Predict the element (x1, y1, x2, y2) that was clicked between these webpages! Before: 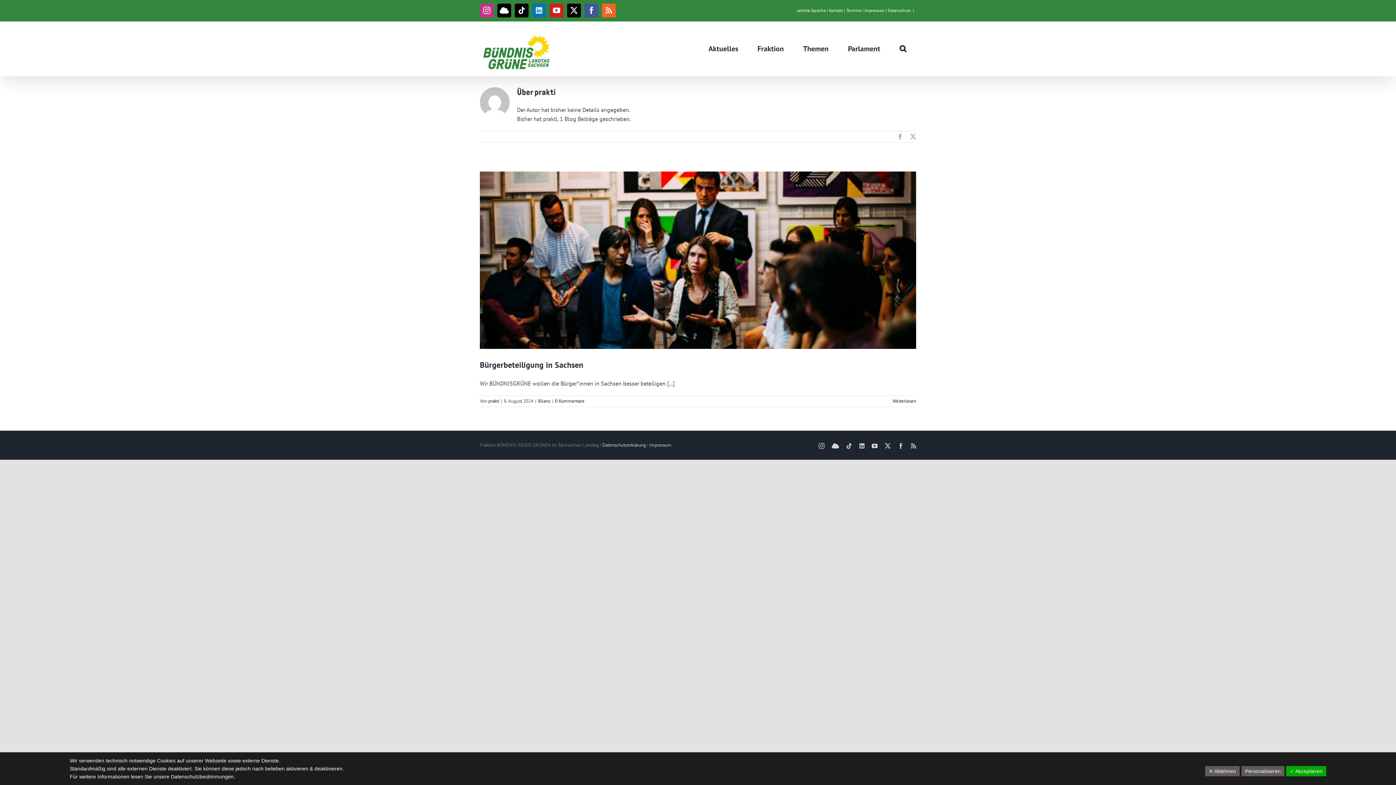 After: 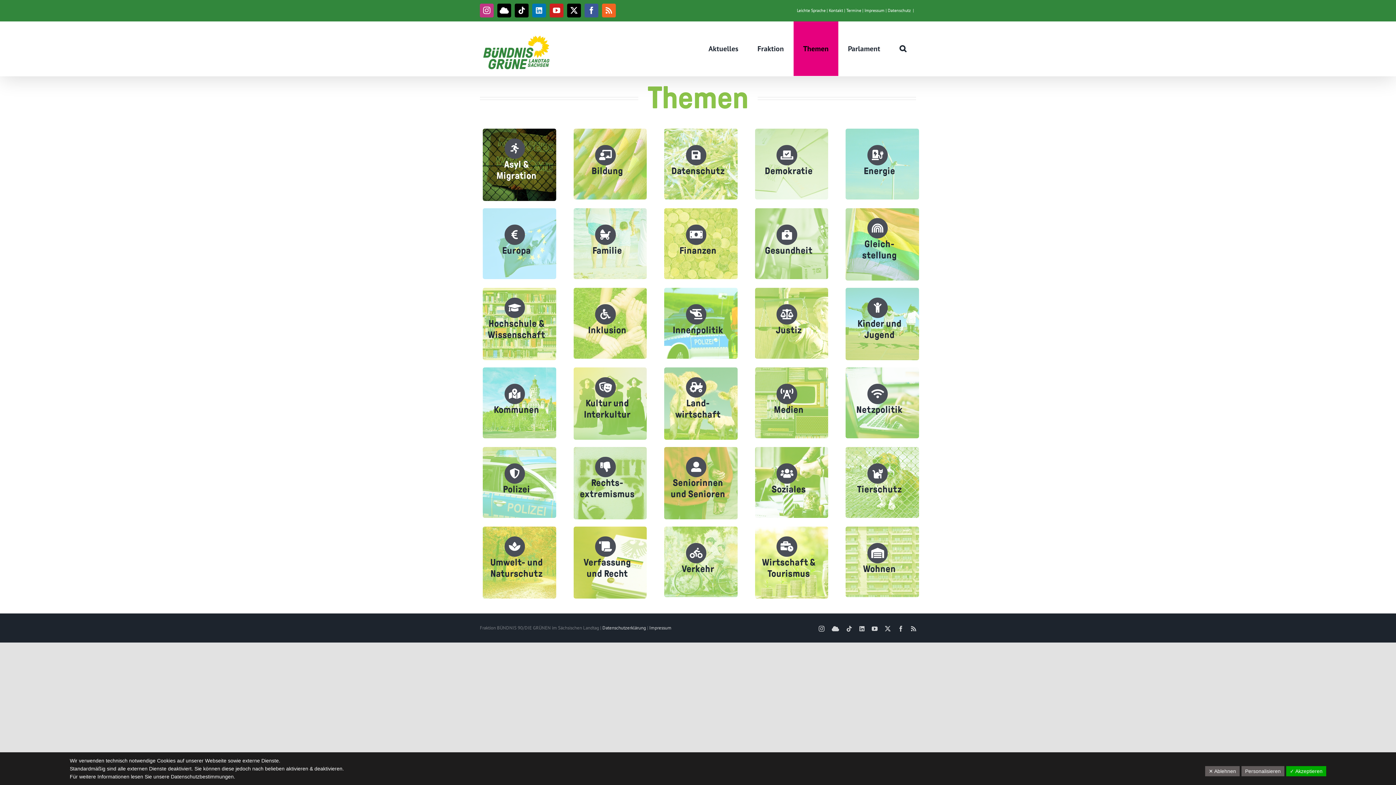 Action: label: Themen bbox: (793, 21, 838, 76)